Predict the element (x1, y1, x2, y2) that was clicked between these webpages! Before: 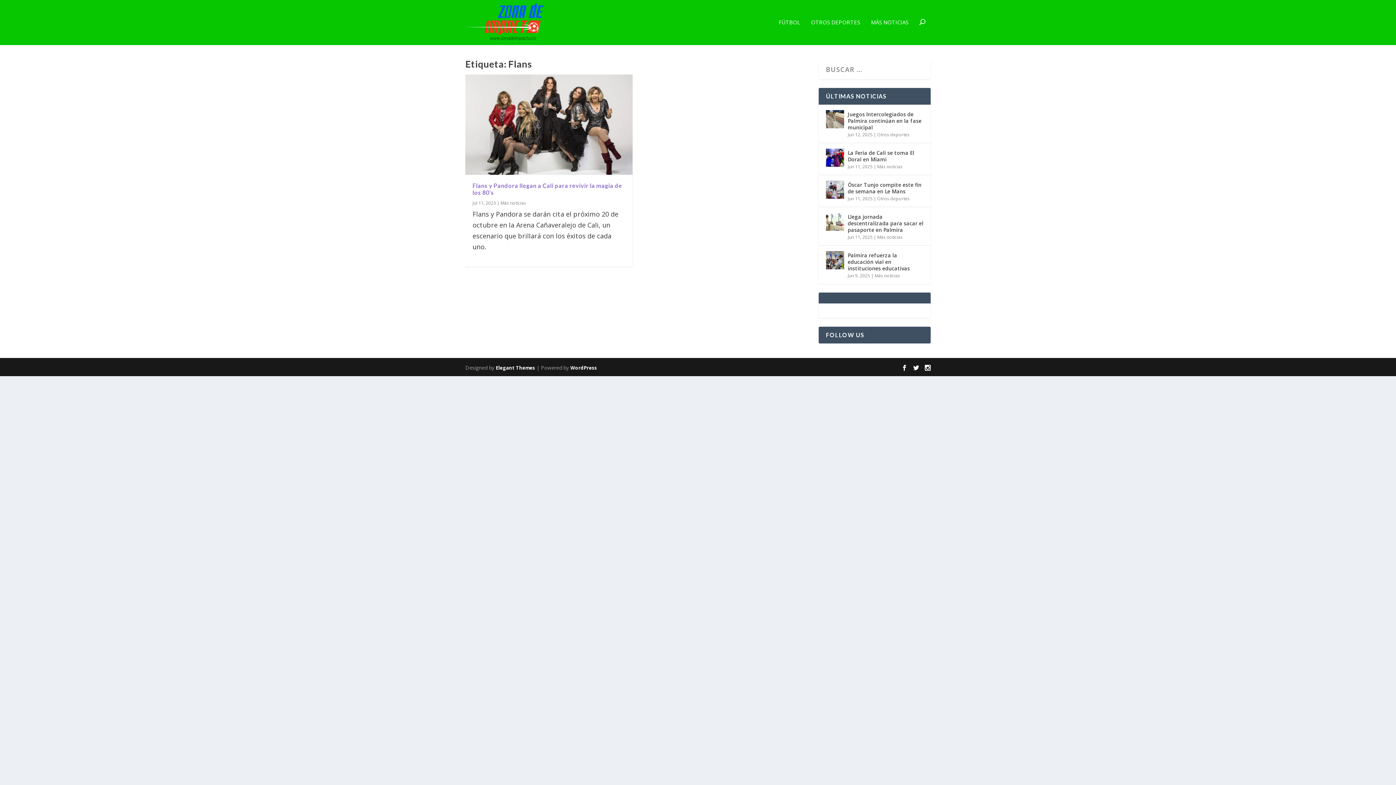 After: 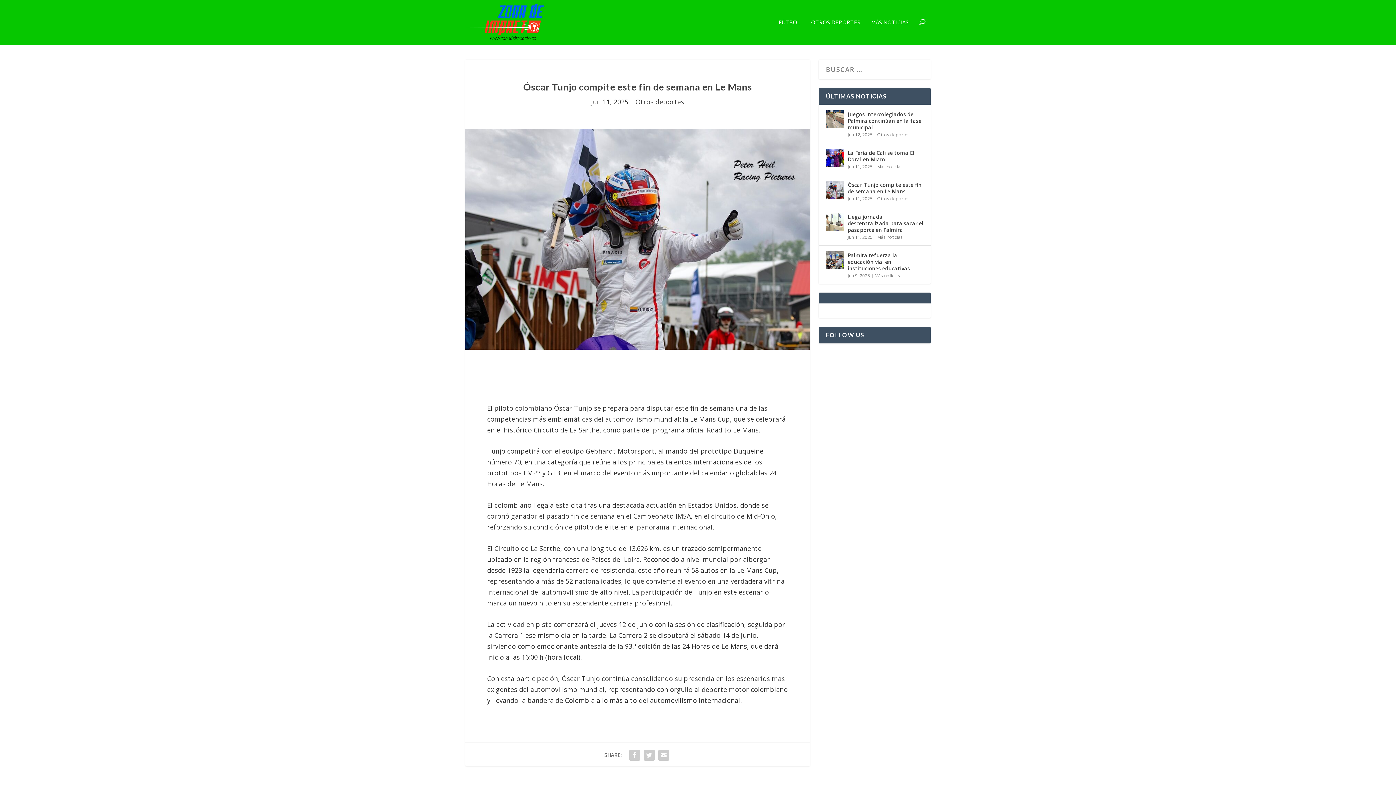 Action: bbox: (848, 180, 923, 195) label: Óscar Tunjo compite este fin de semana en Le Mans